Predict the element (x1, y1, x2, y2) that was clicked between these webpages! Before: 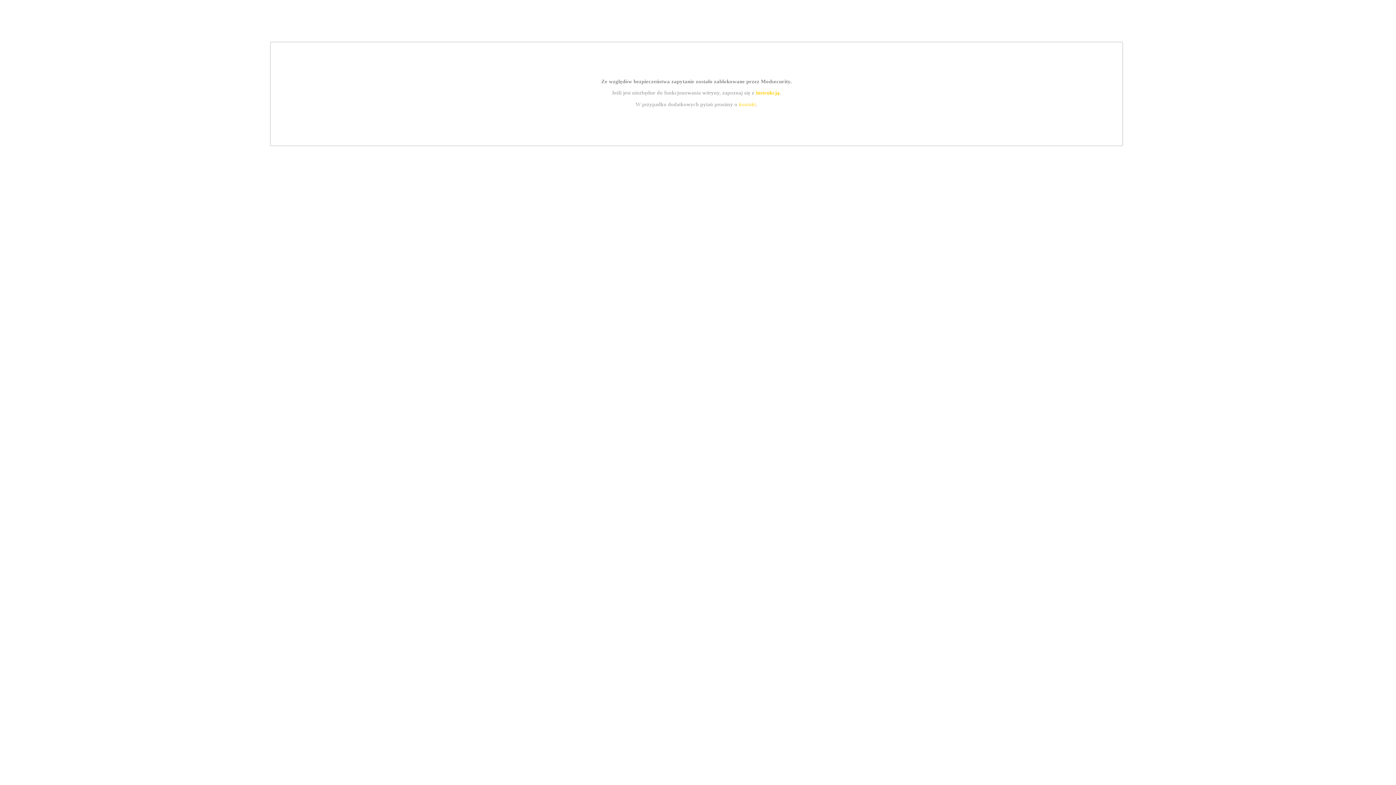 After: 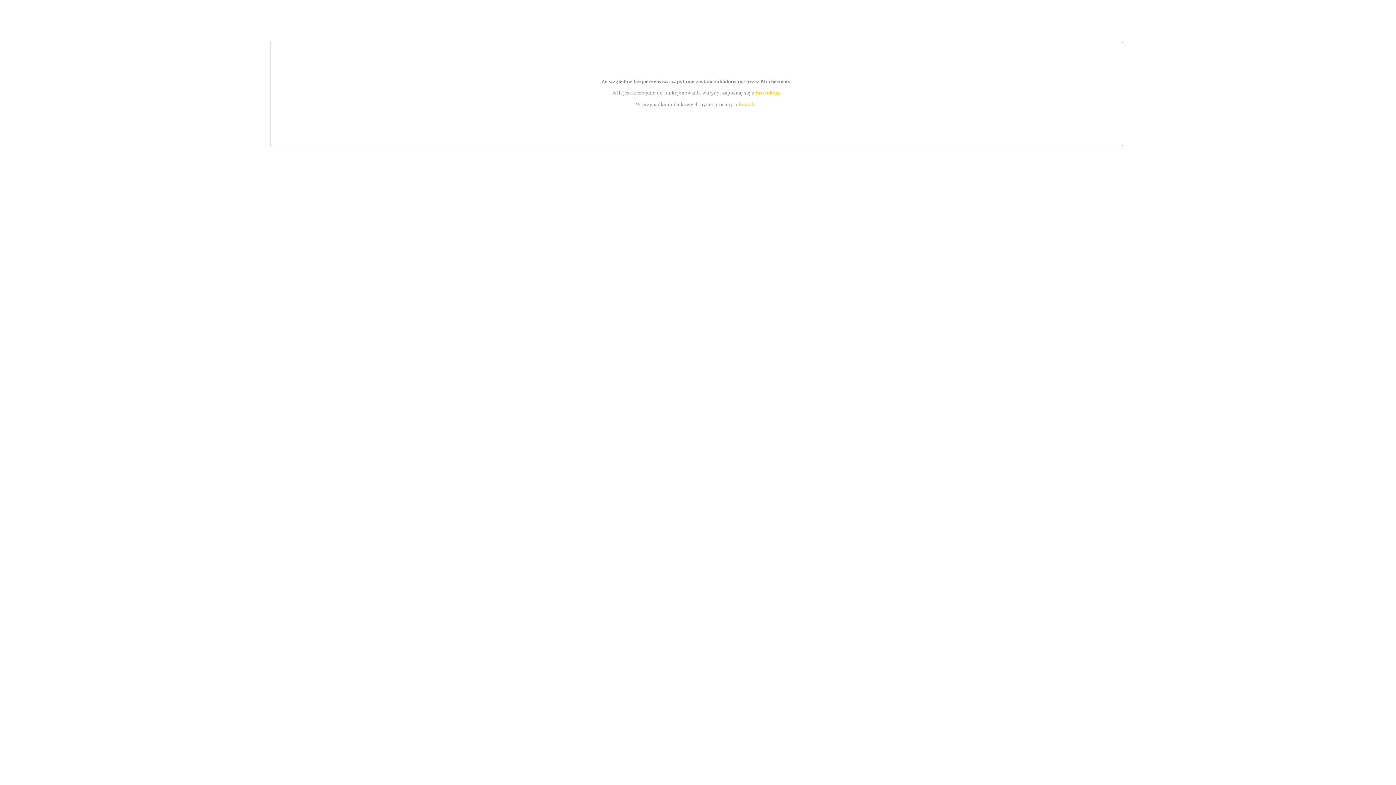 Action: label: instrukcją bbox: (755, 89, 779, 95)